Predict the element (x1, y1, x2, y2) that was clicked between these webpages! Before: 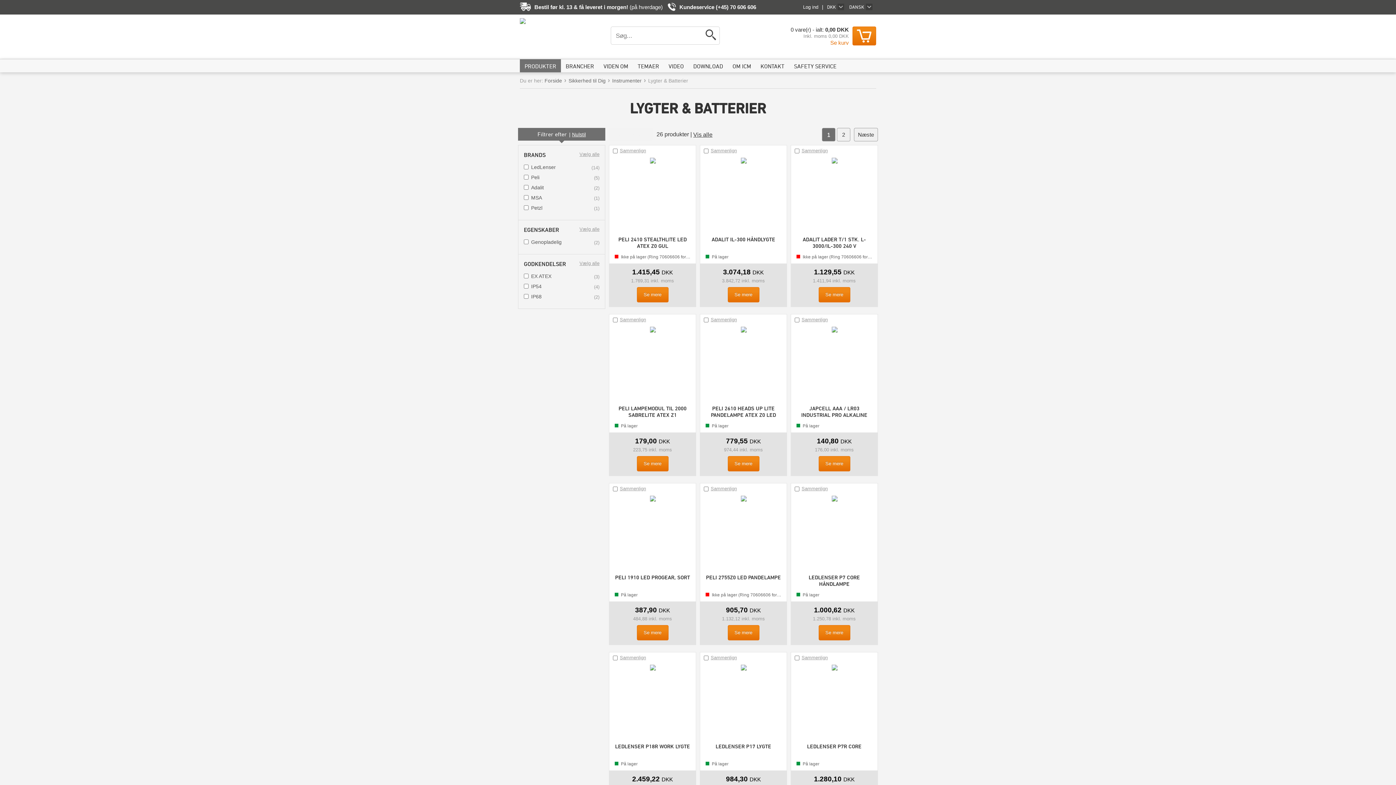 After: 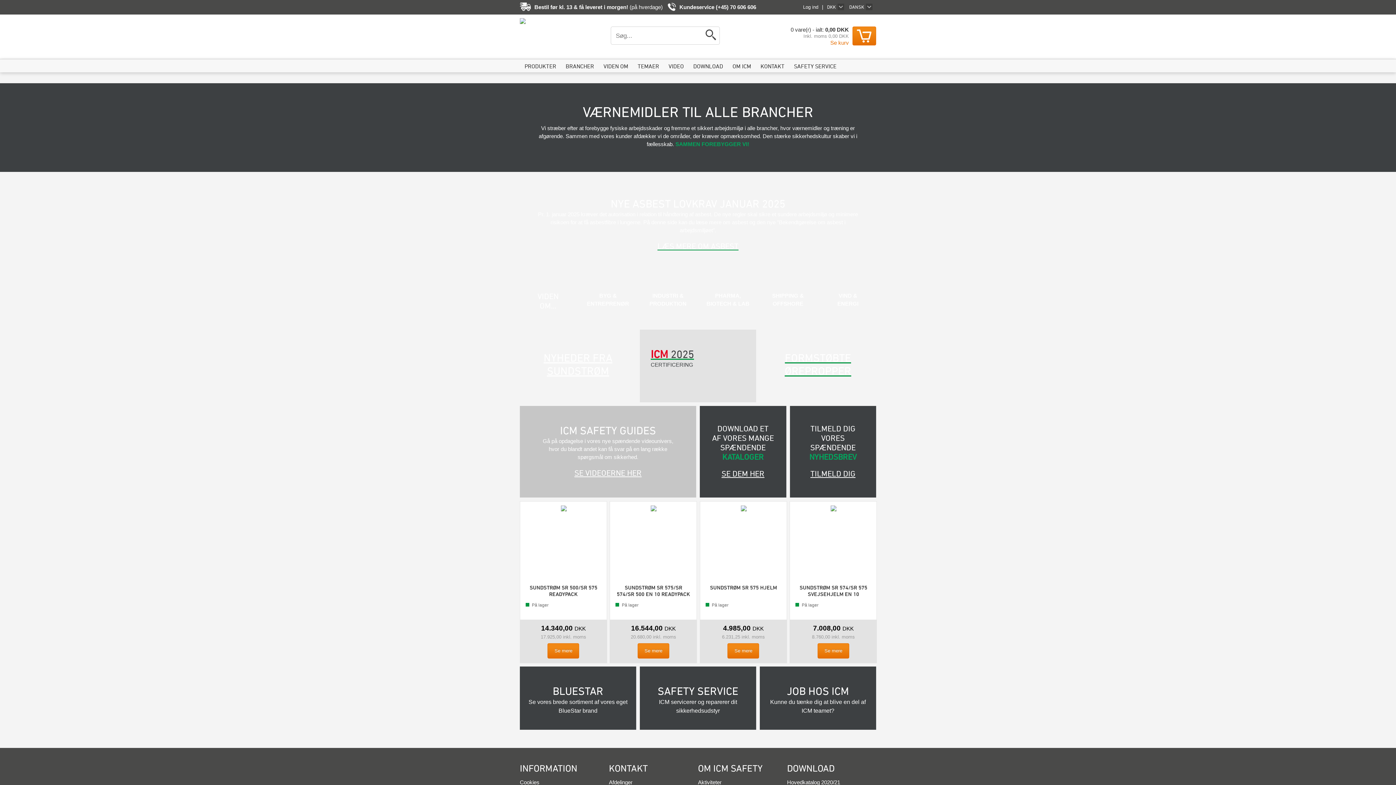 Action: label: Forside bbox: (544, 77, 562, 83)